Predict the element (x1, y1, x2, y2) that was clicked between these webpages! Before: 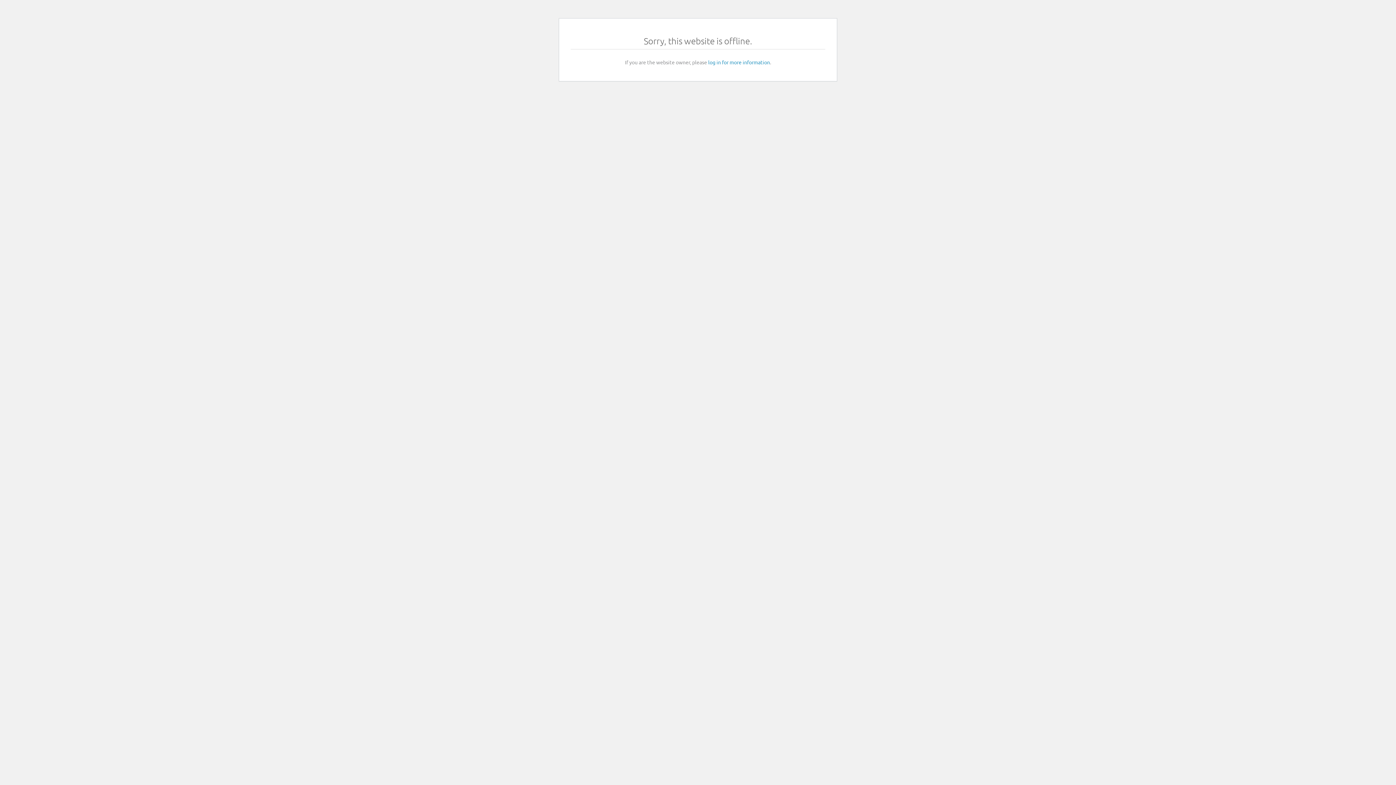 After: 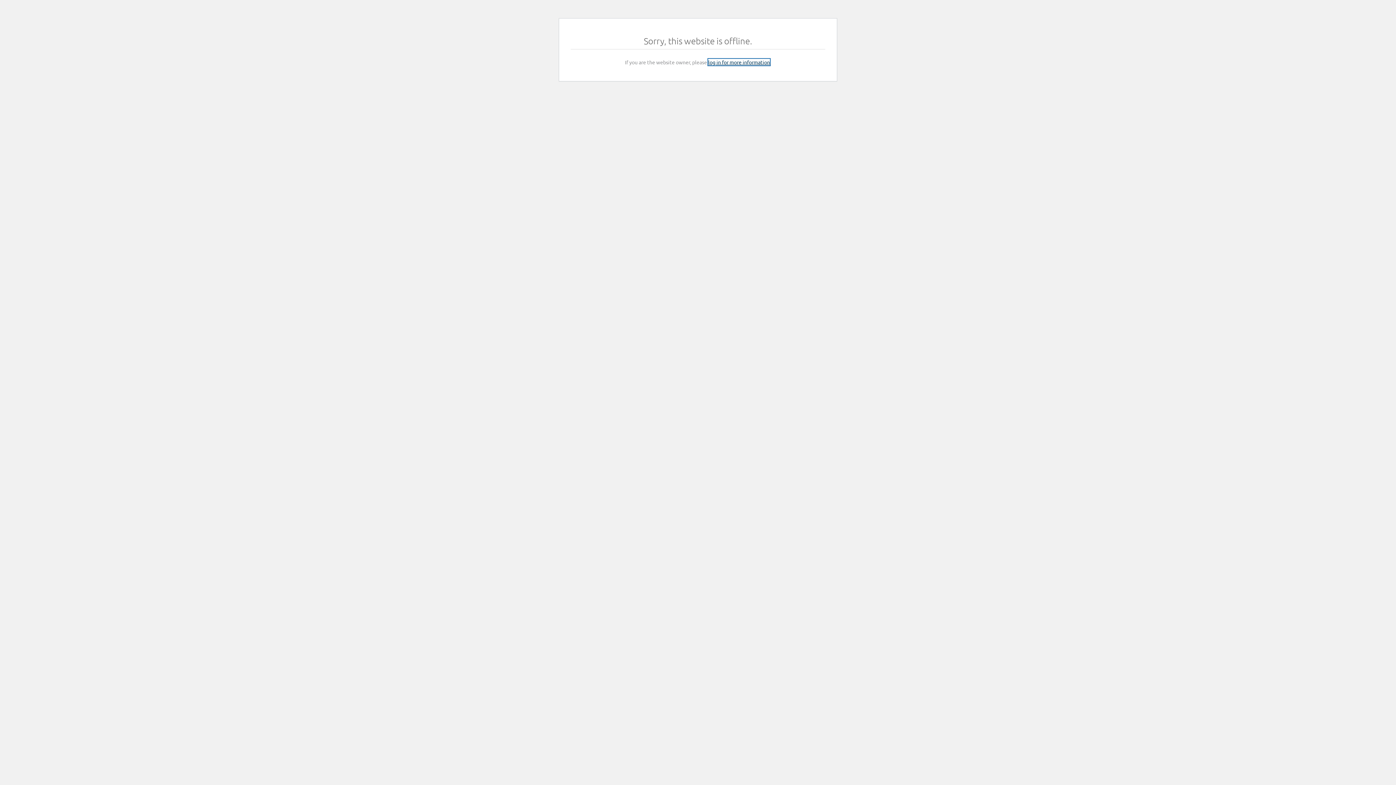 Action: label: log in for more information bbox: (708, 58, 770, 65)